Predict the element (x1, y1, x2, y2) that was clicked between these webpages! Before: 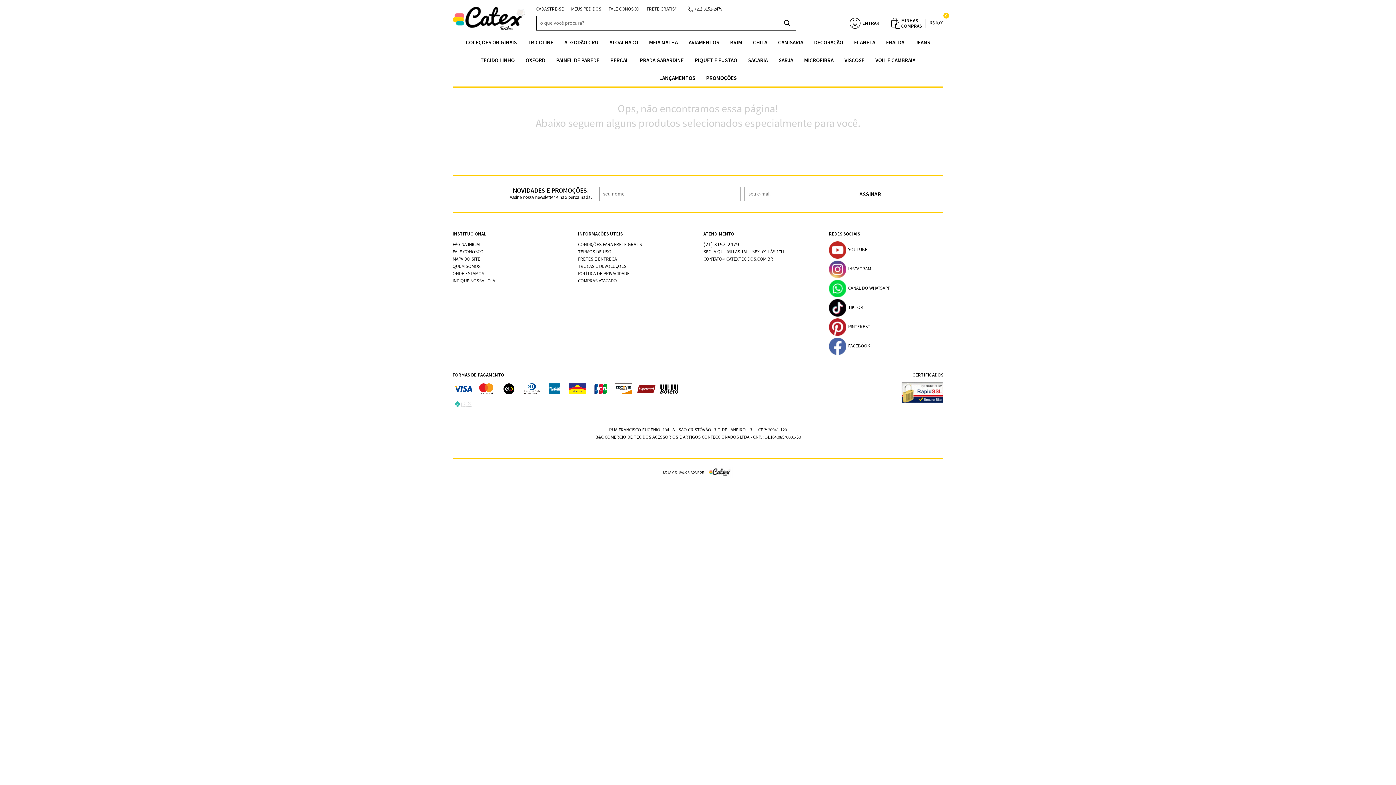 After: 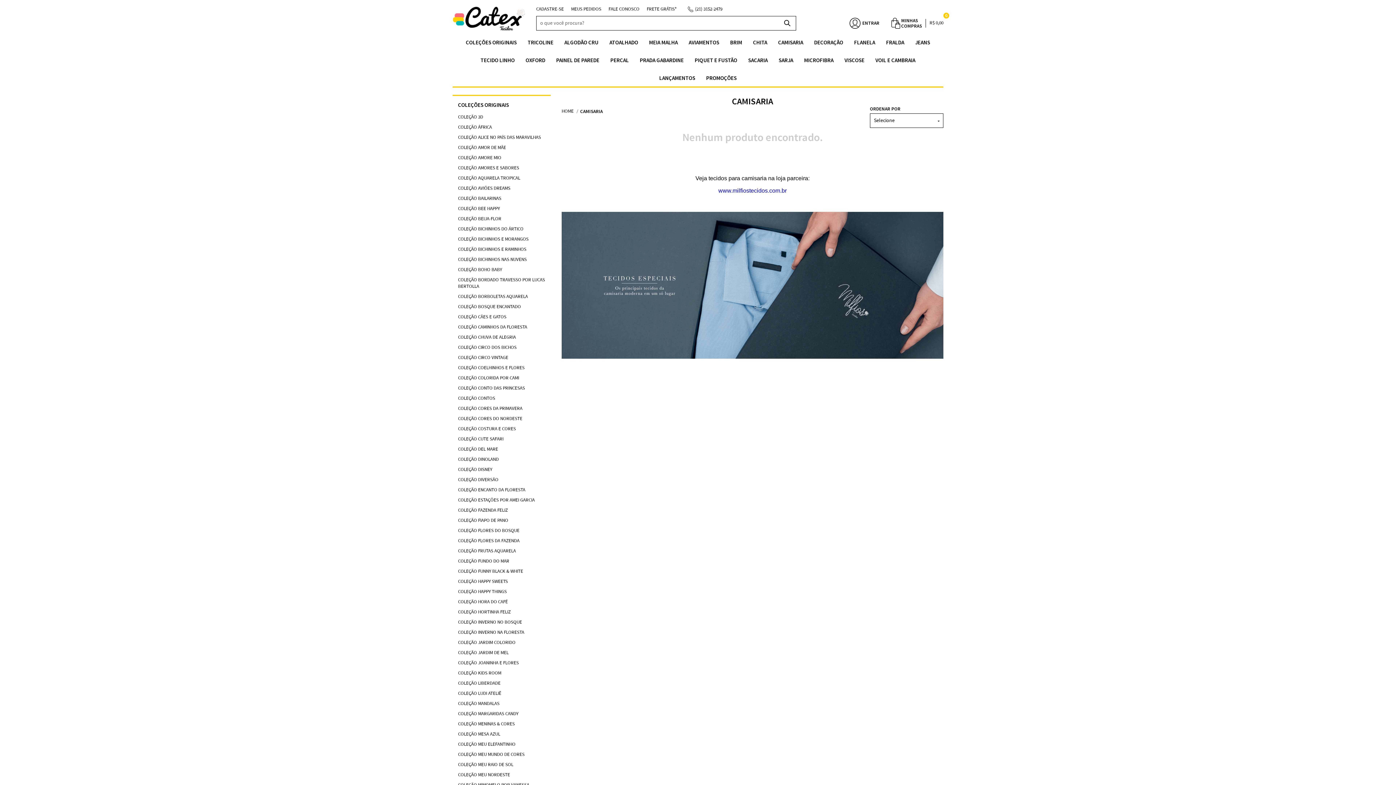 Action: label: CAMISARIA bbox: (772, 37, 808, 48)